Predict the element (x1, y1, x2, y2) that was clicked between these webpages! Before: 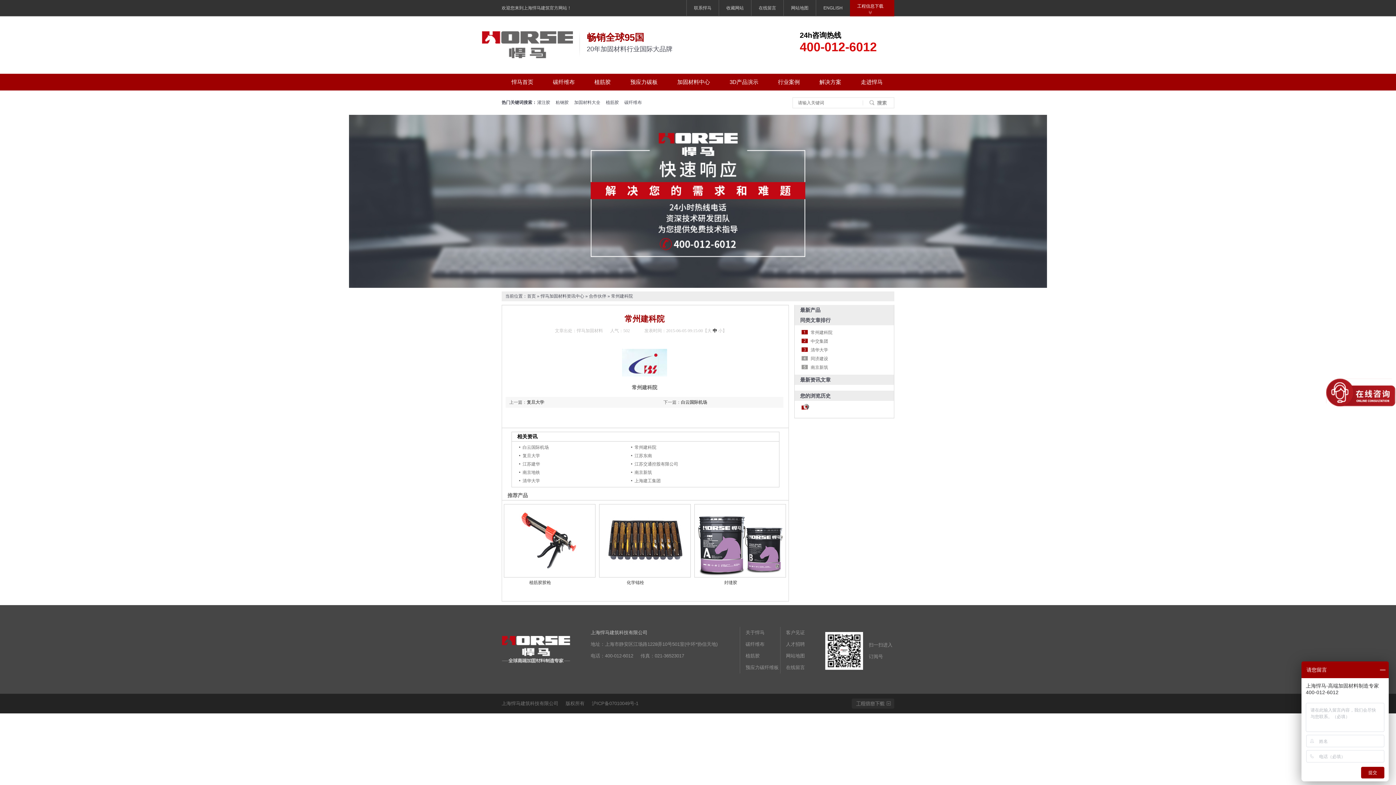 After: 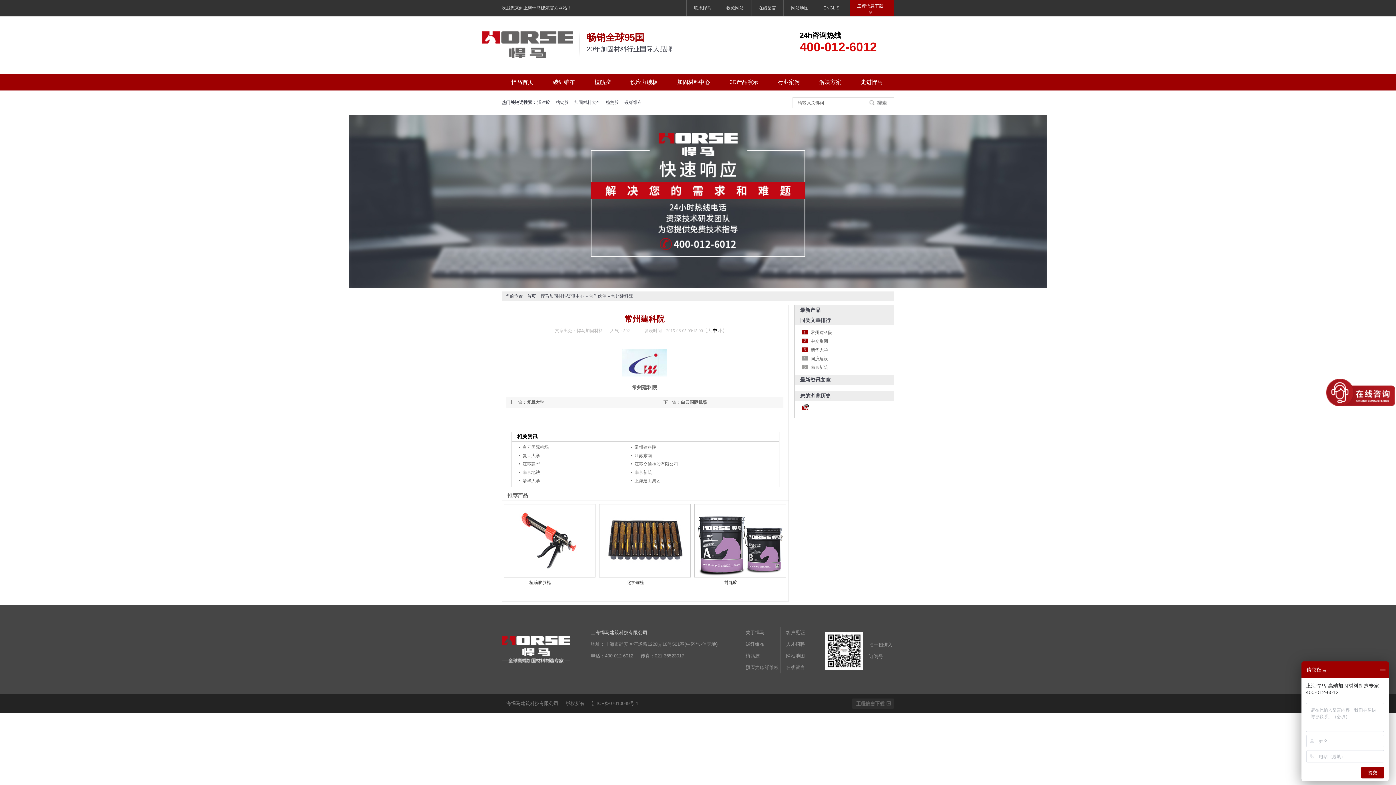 Action: bbox: (852, 704, 894, 710)